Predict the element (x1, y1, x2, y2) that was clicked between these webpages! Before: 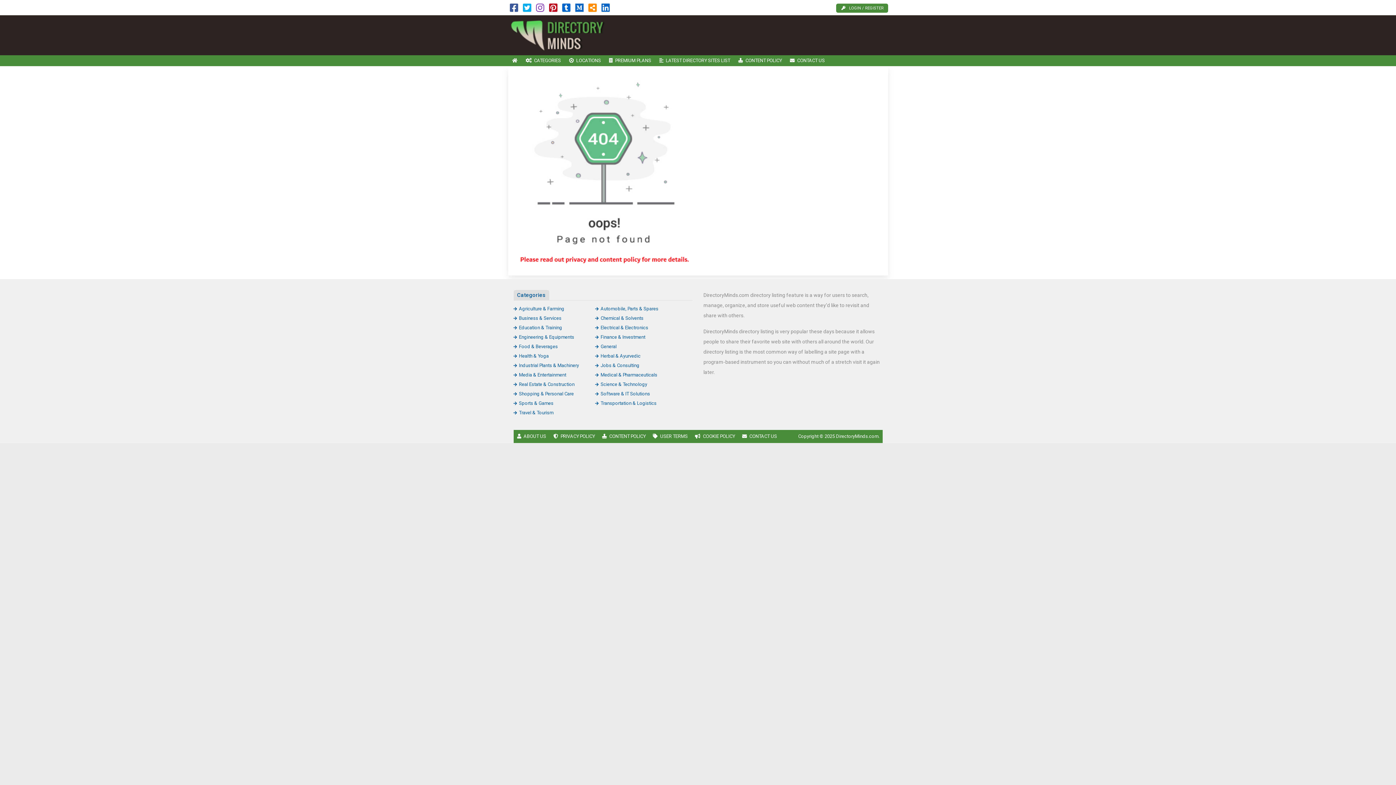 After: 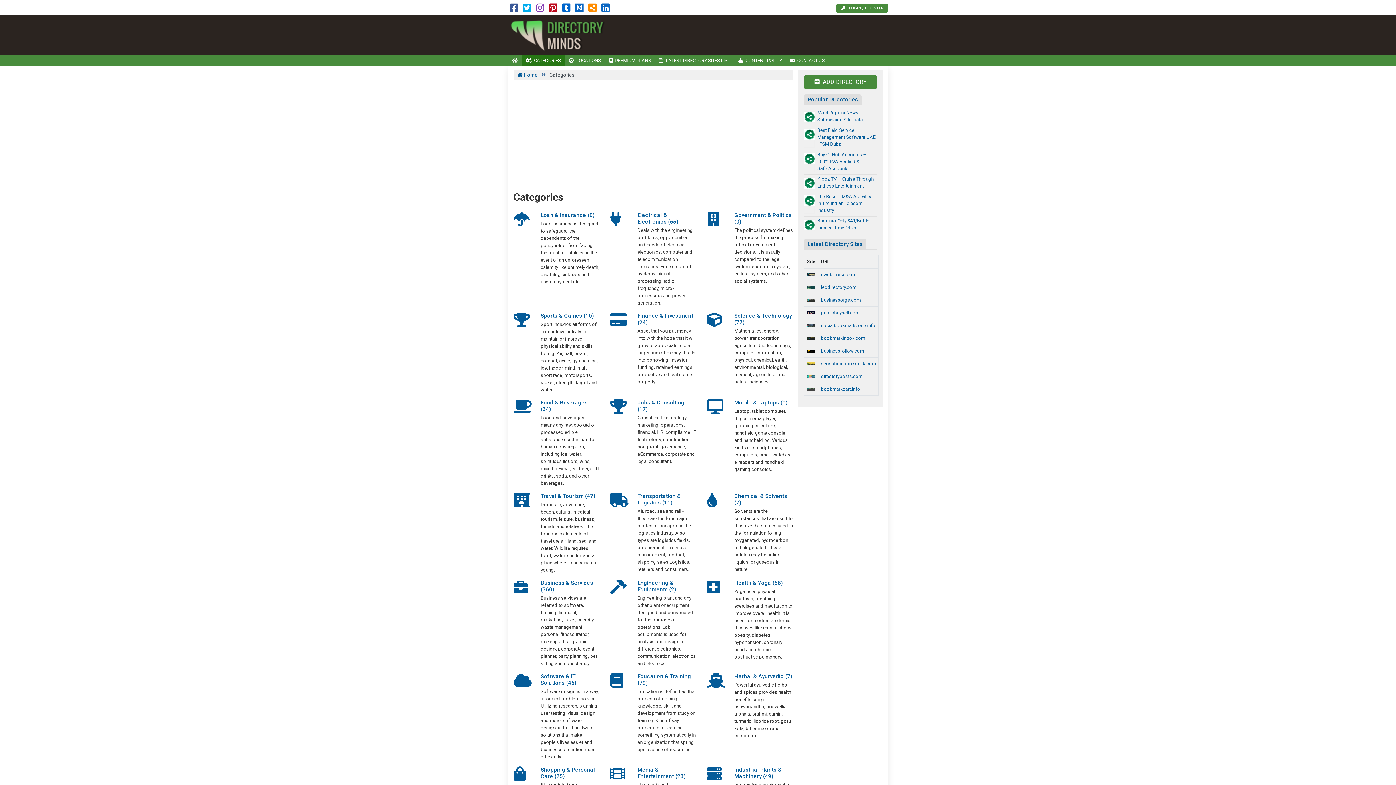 Action: bbox: (521, 55, 565, 66) label: CATEGORIES